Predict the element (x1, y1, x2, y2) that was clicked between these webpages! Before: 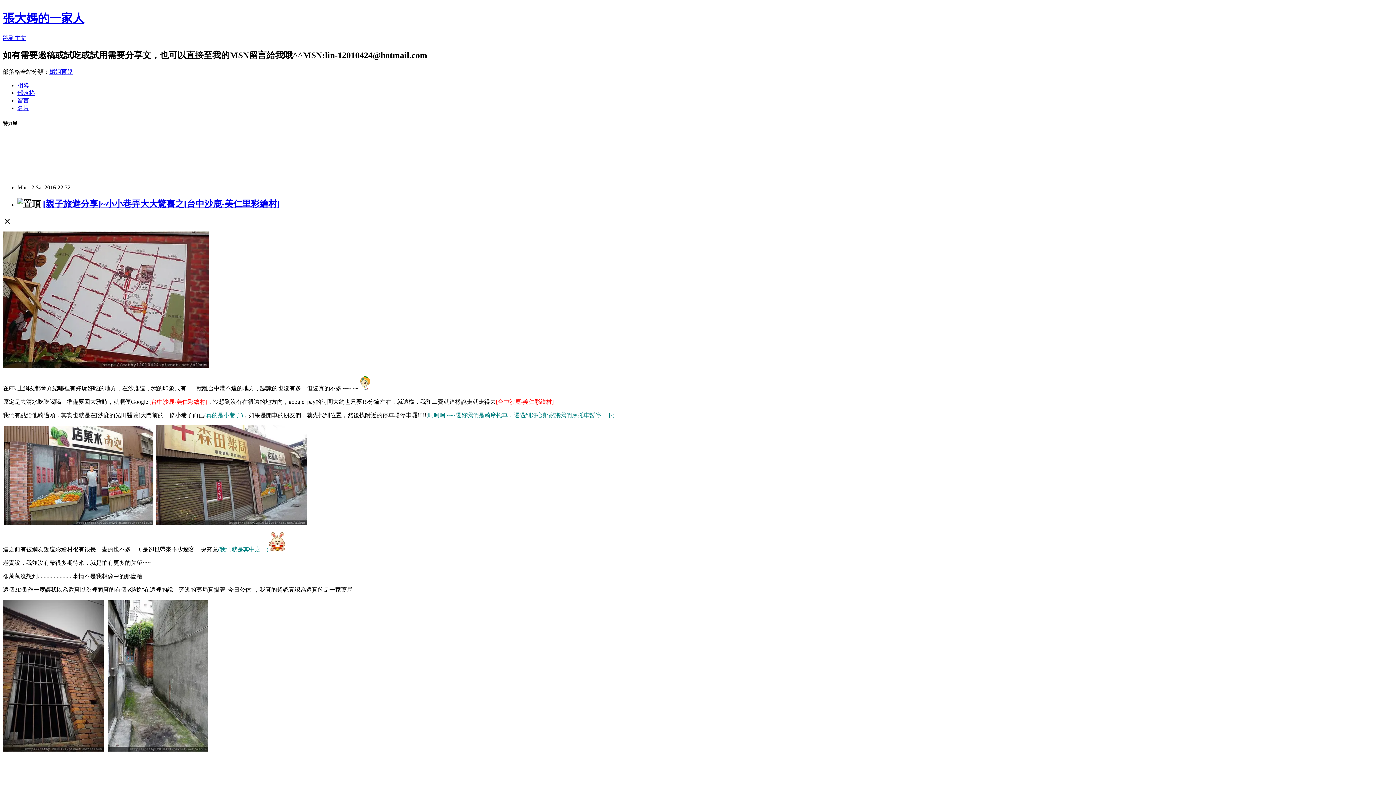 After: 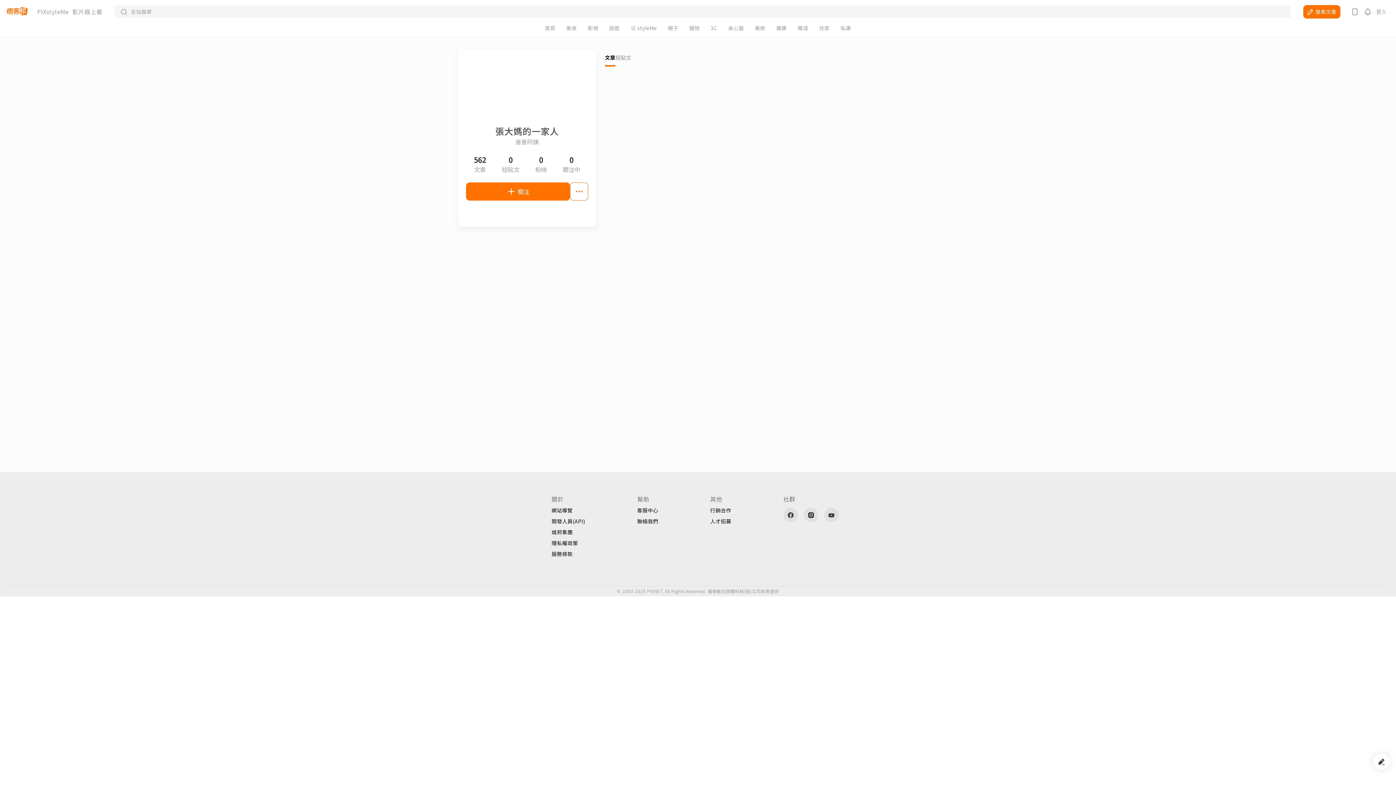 Action: label: 名片 bbox: (17, 104, 29, 111)